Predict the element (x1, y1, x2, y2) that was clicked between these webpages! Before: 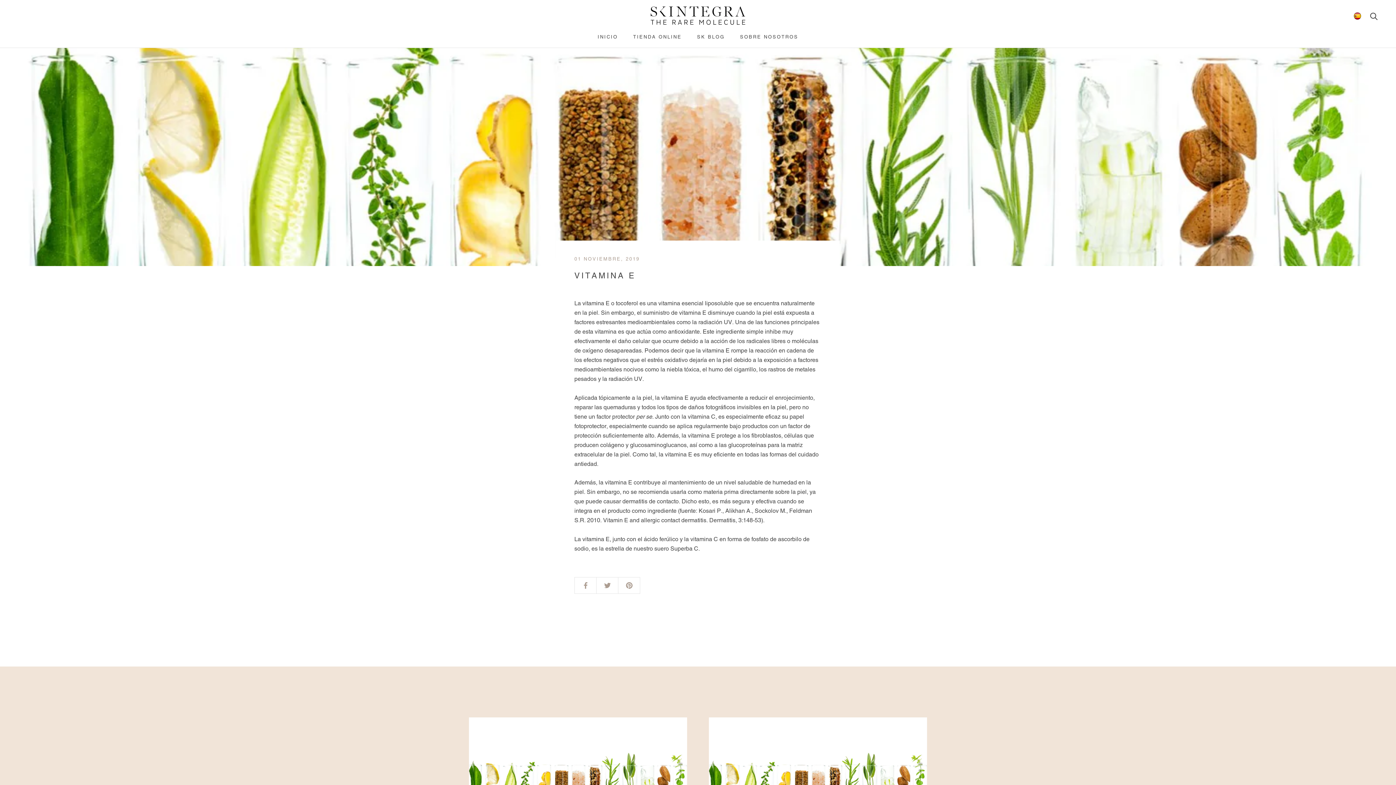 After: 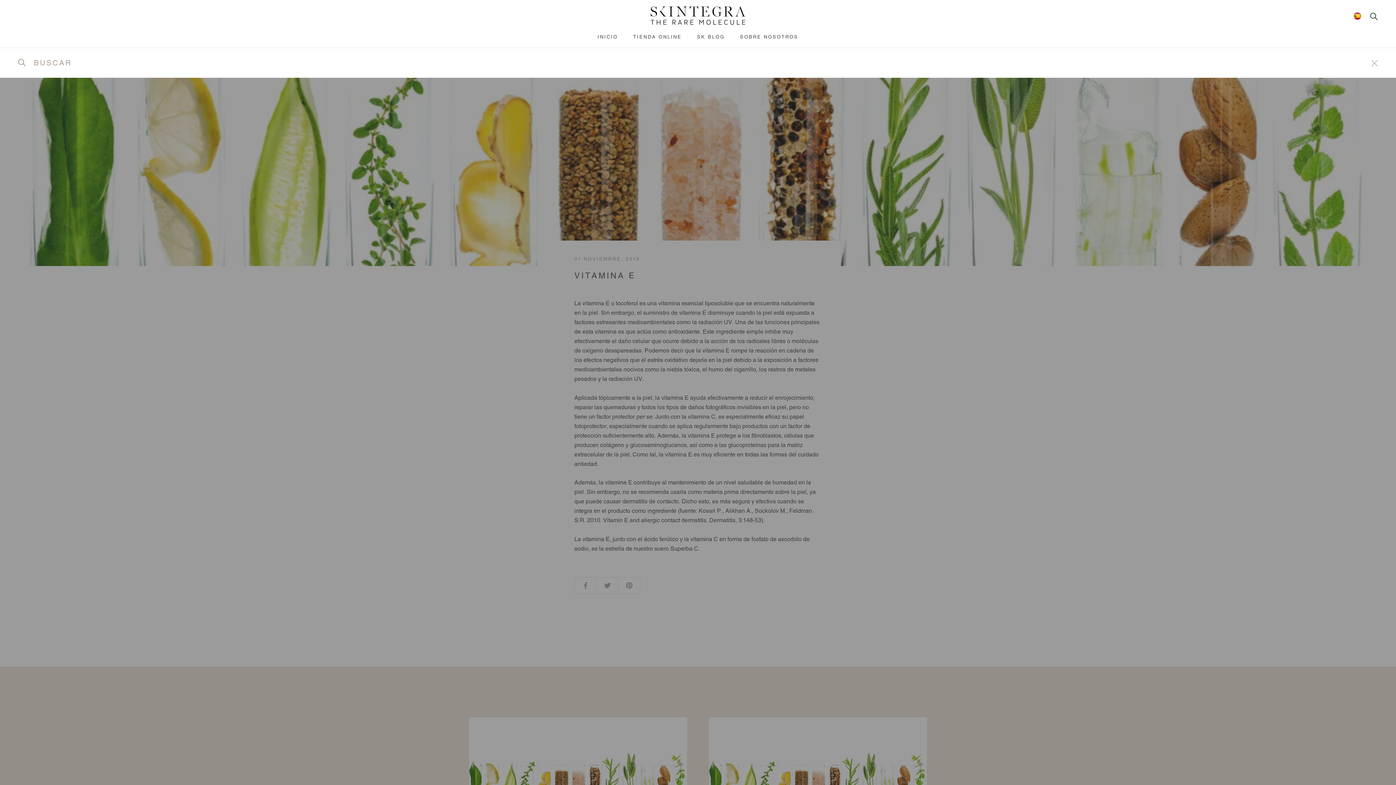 Action: bbox: (1370, 11, 1378, 19) label: Buscar